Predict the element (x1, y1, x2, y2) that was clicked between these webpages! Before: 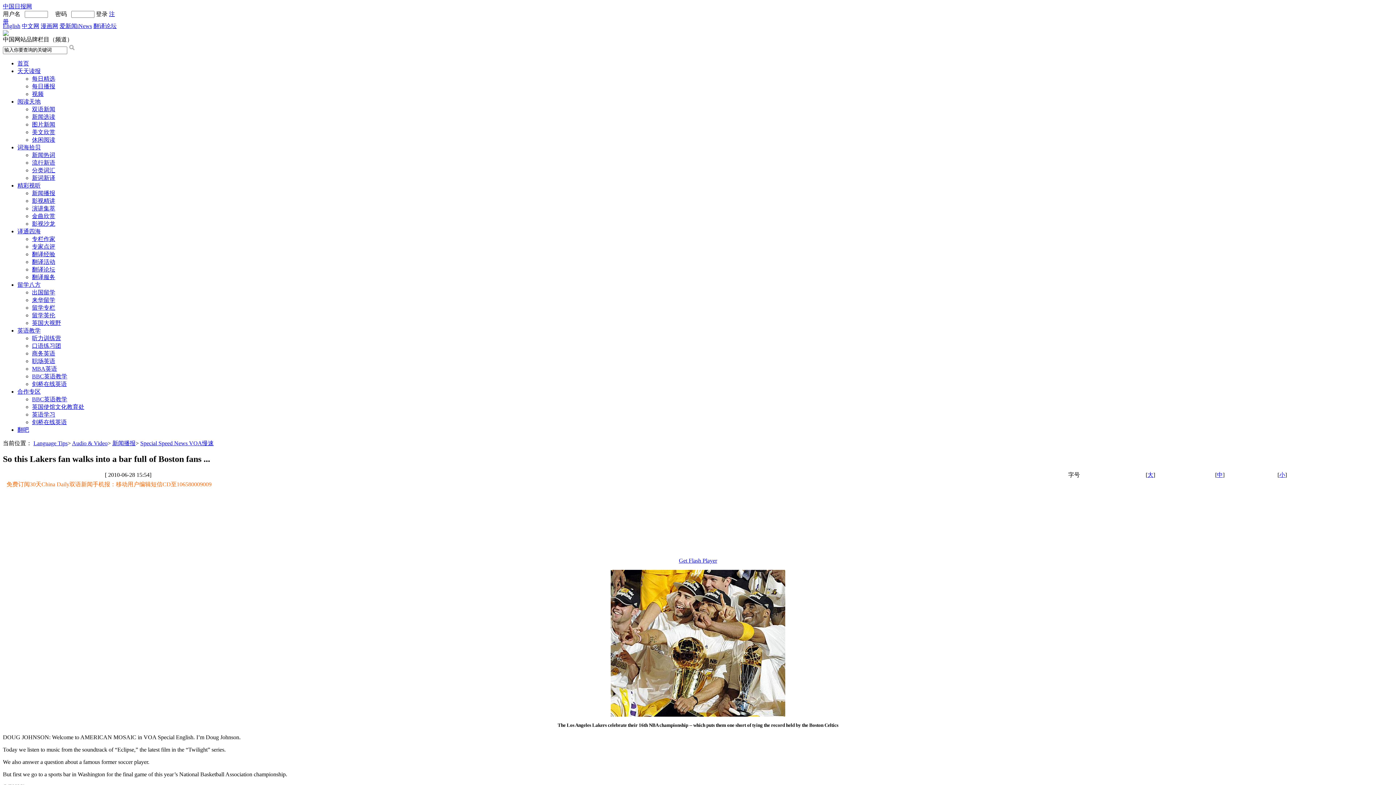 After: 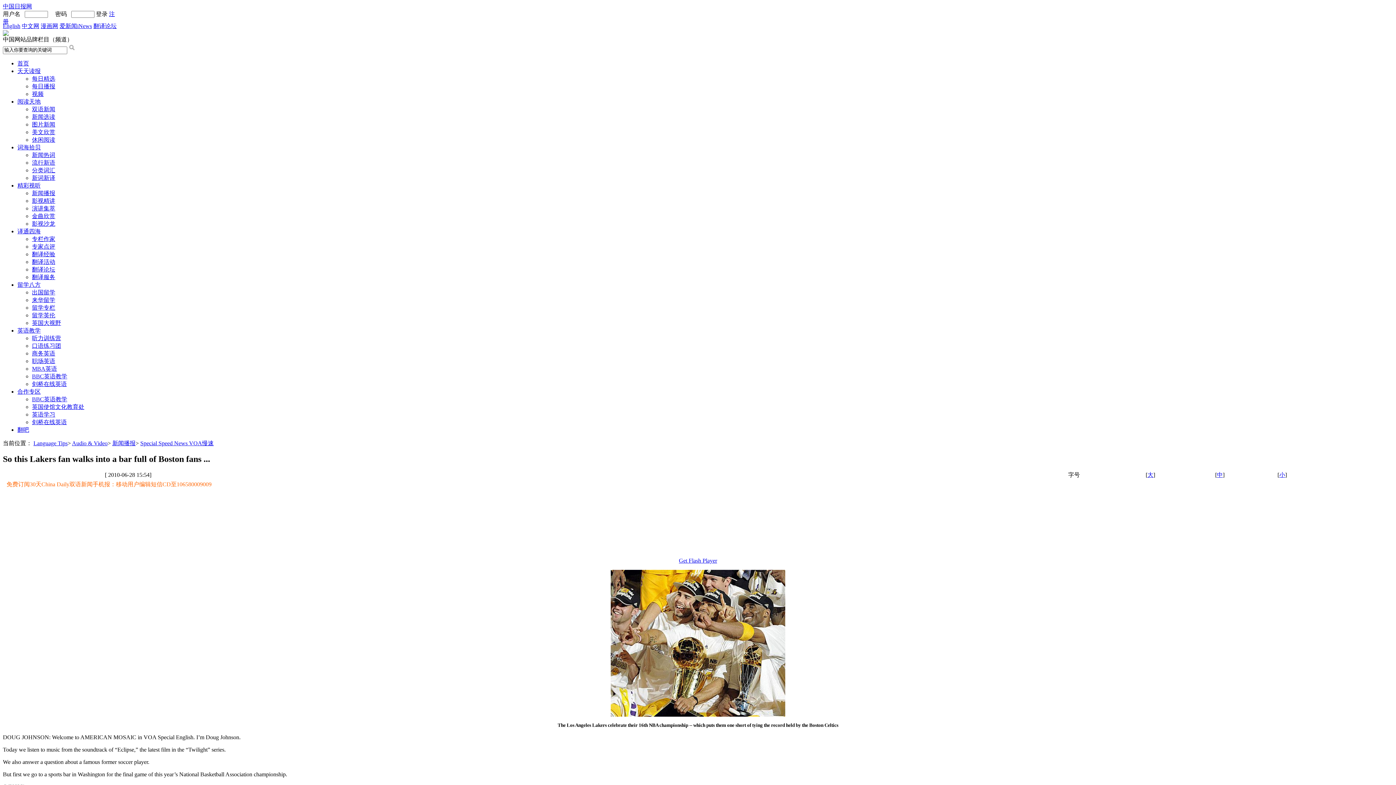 Action: label: 口语练习团 bbox: (32, 342, 61, 348)